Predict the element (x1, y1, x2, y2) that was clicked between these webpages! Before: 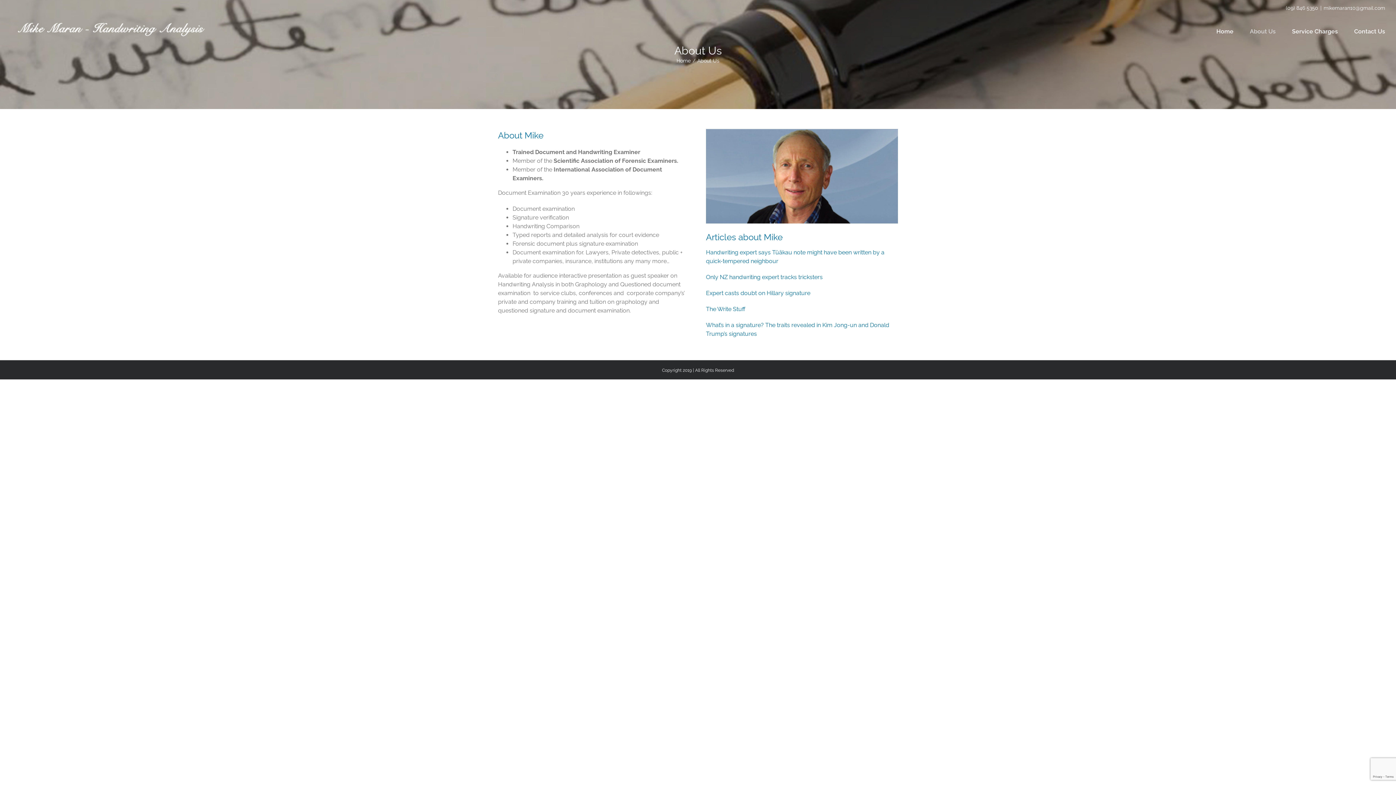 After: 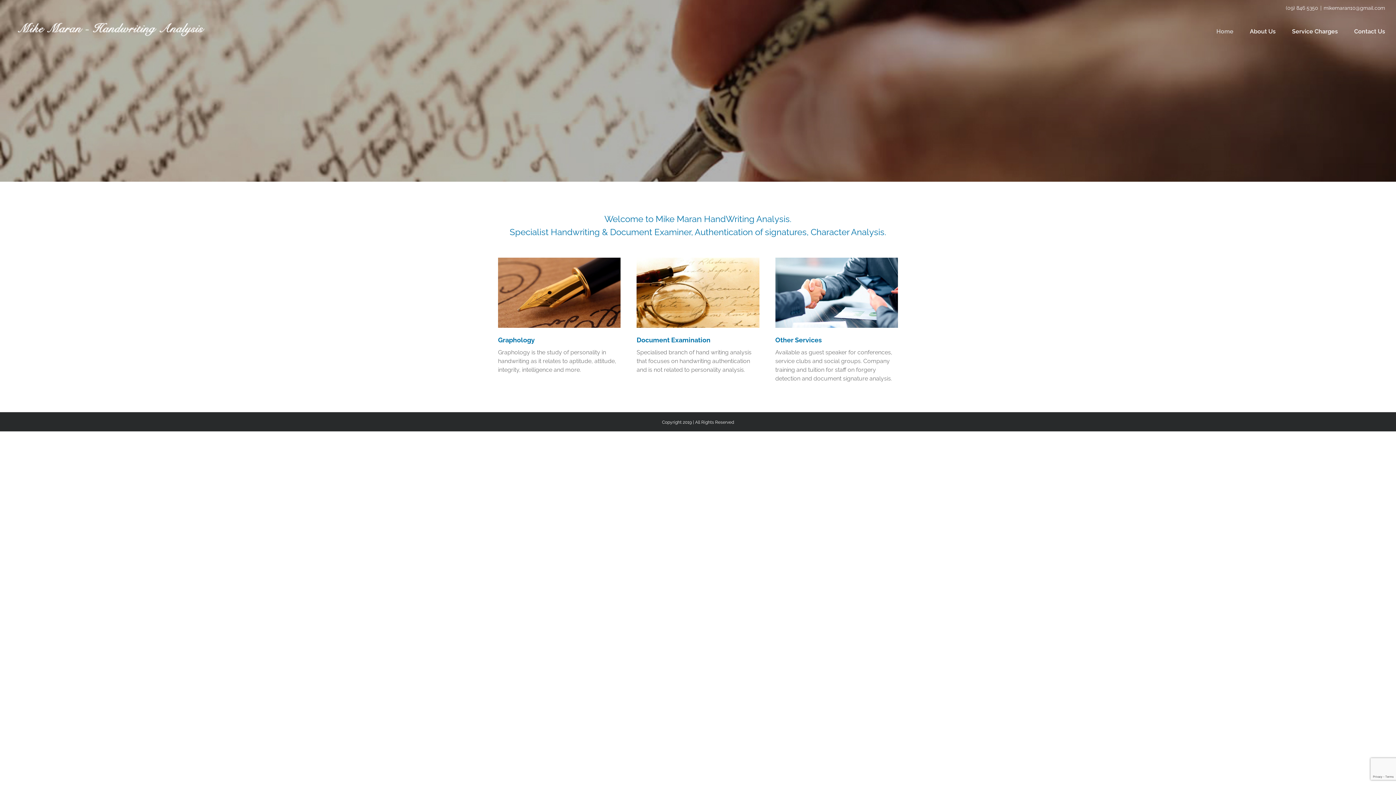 Action: bbox: (10, 16, 210, 40)